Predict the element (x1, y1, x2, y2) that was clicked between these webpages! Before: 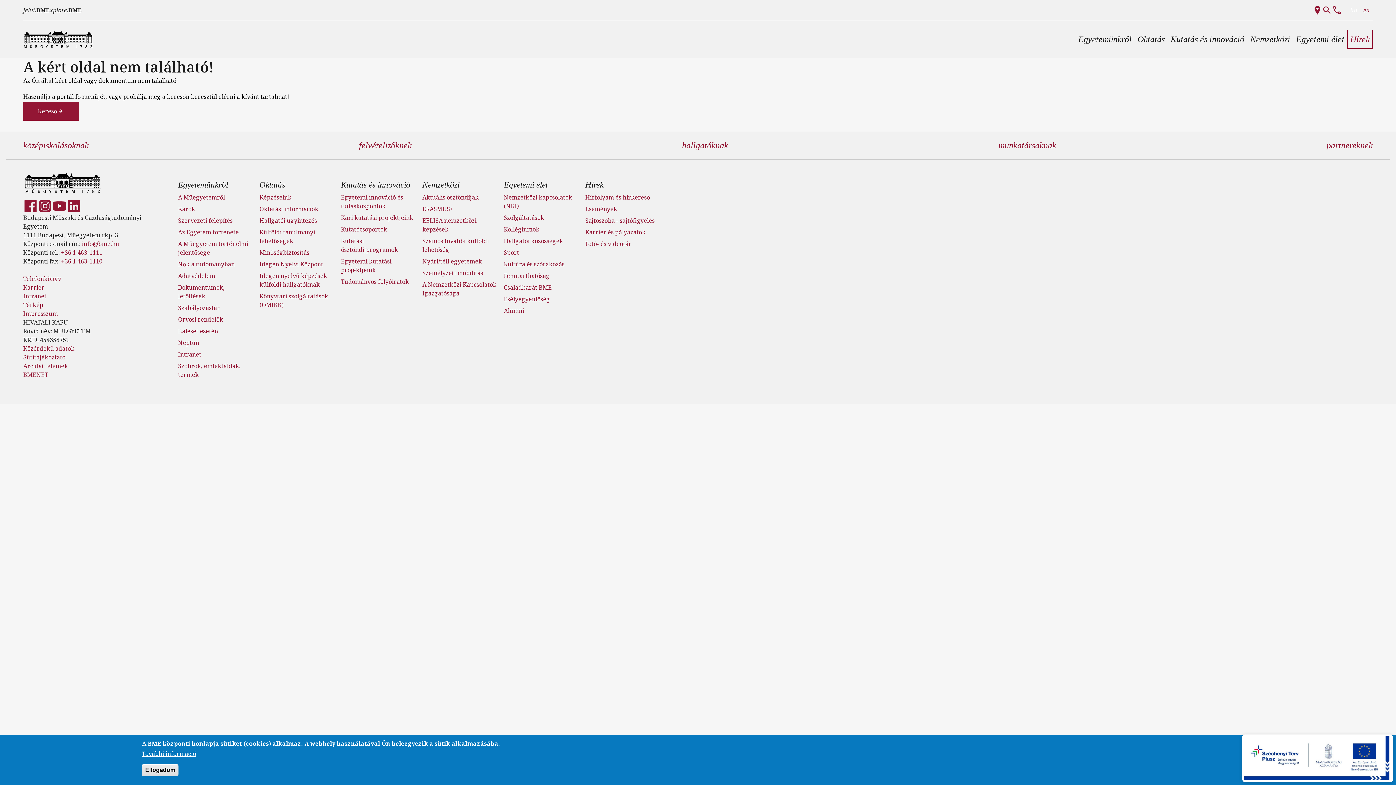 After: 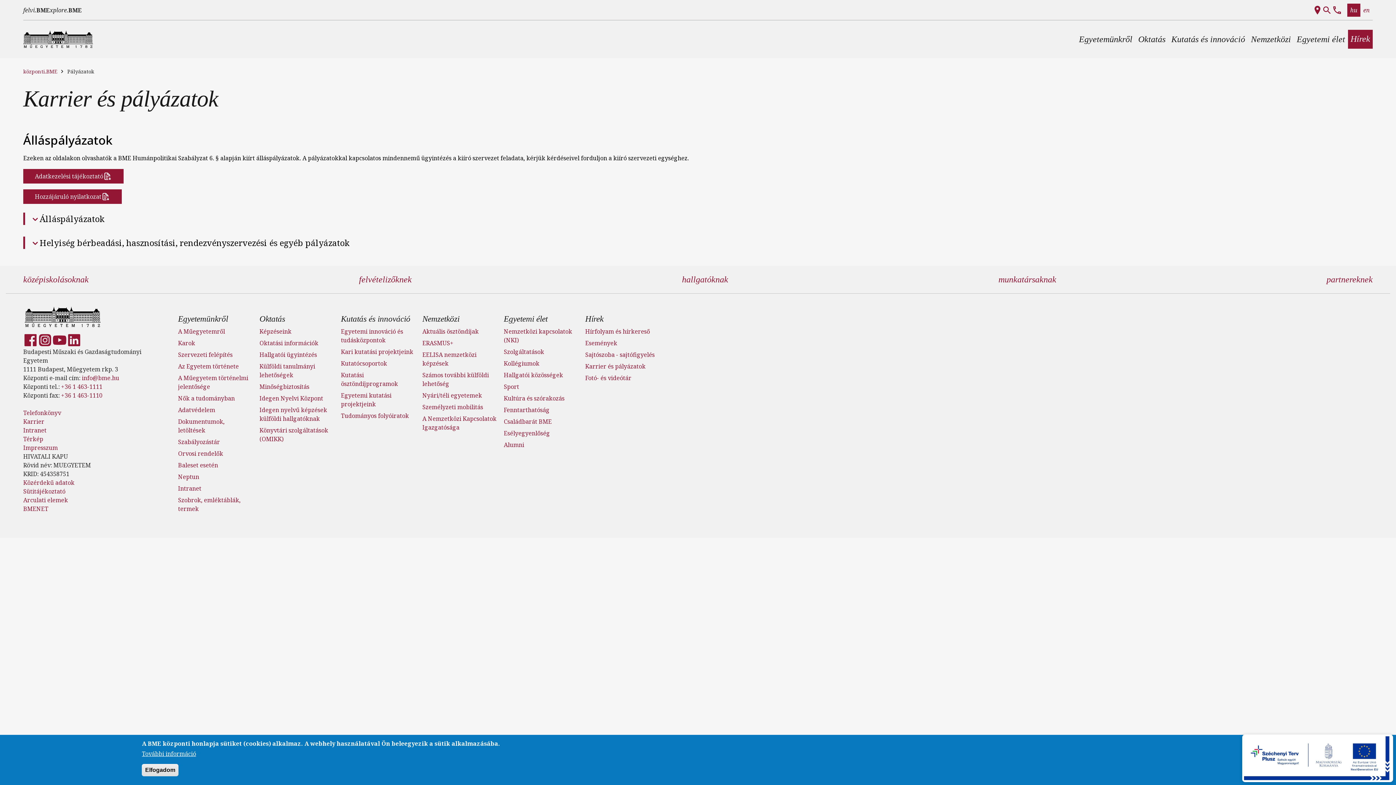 Action: label: Karrier bbox: (23, 283, 44, 291)